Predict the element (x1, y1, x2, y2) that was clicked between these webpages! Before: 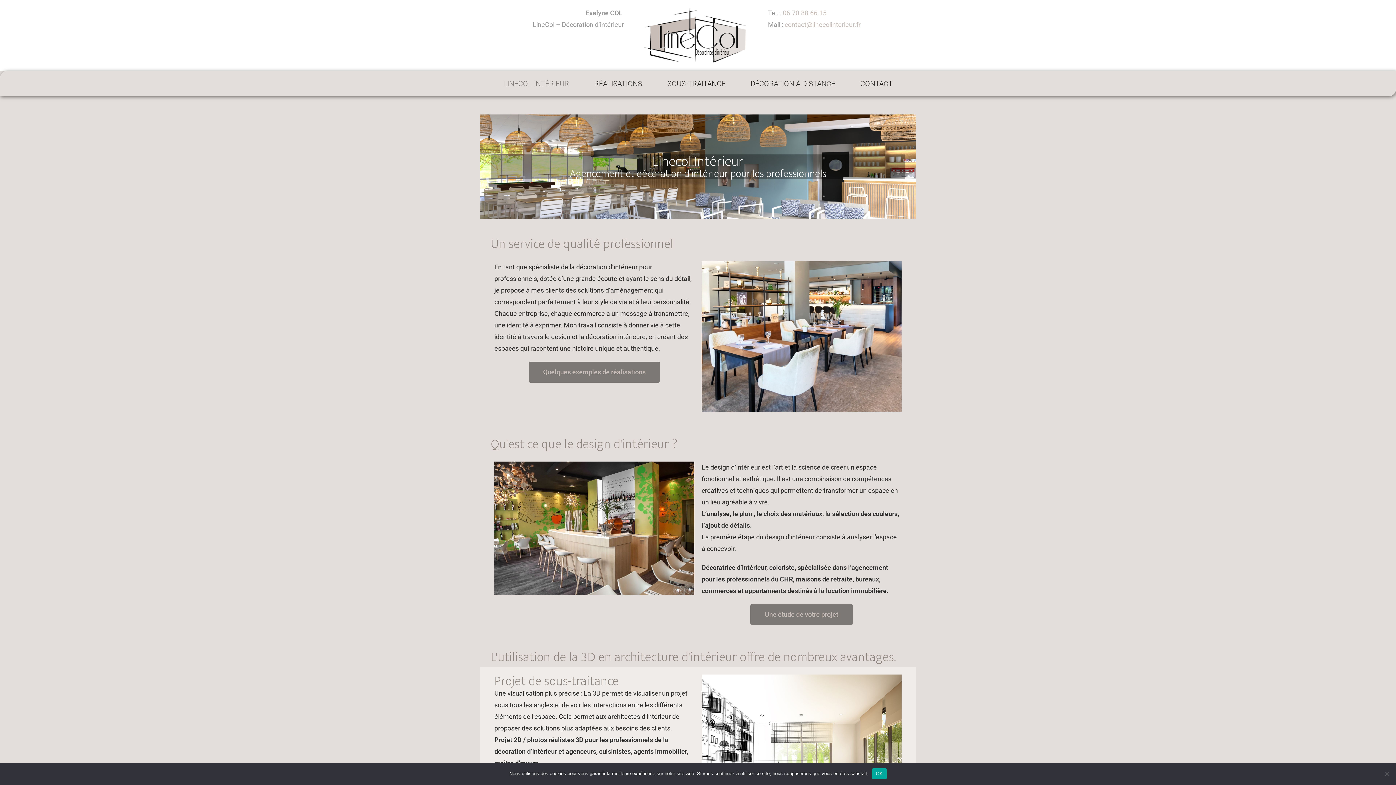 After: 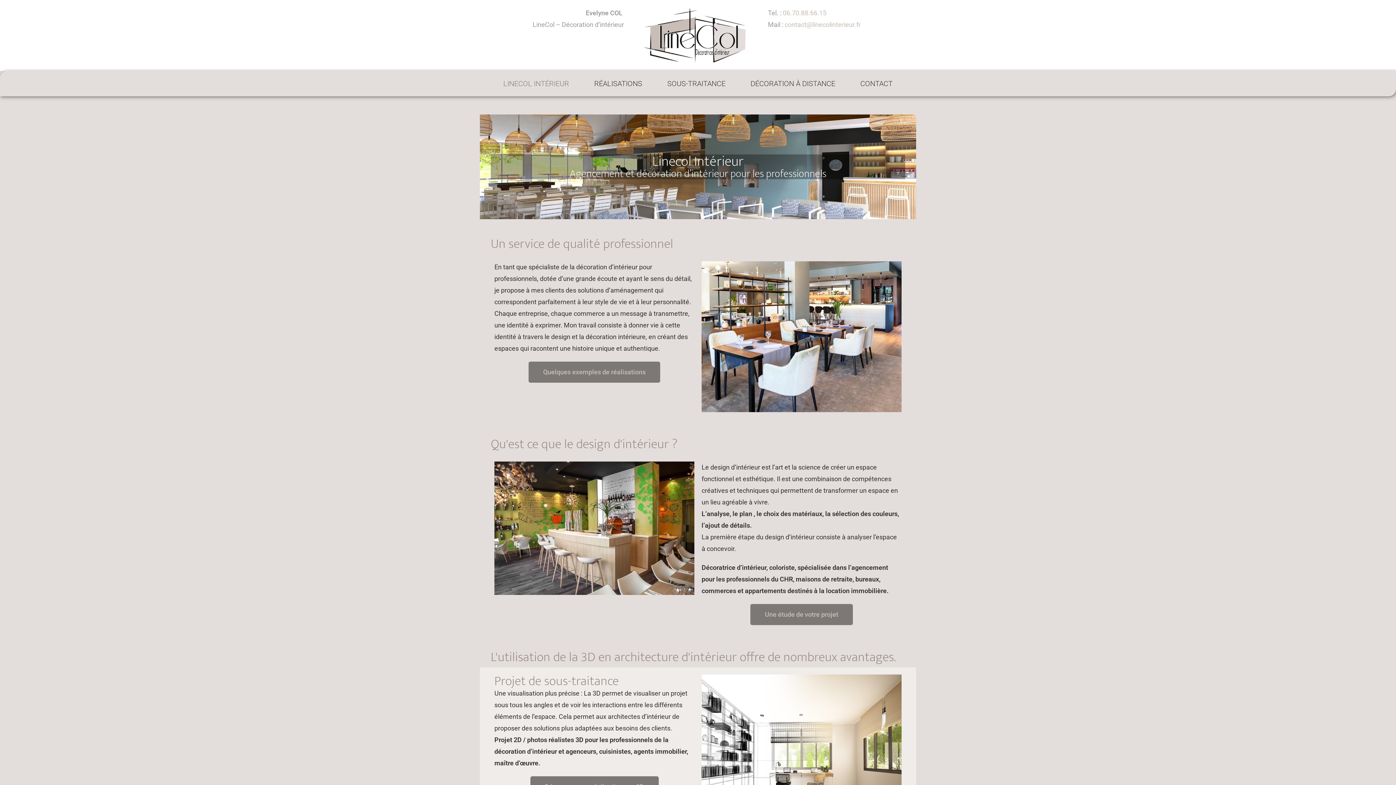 Action: bbox: (872, 768, 886, 779) label: OK